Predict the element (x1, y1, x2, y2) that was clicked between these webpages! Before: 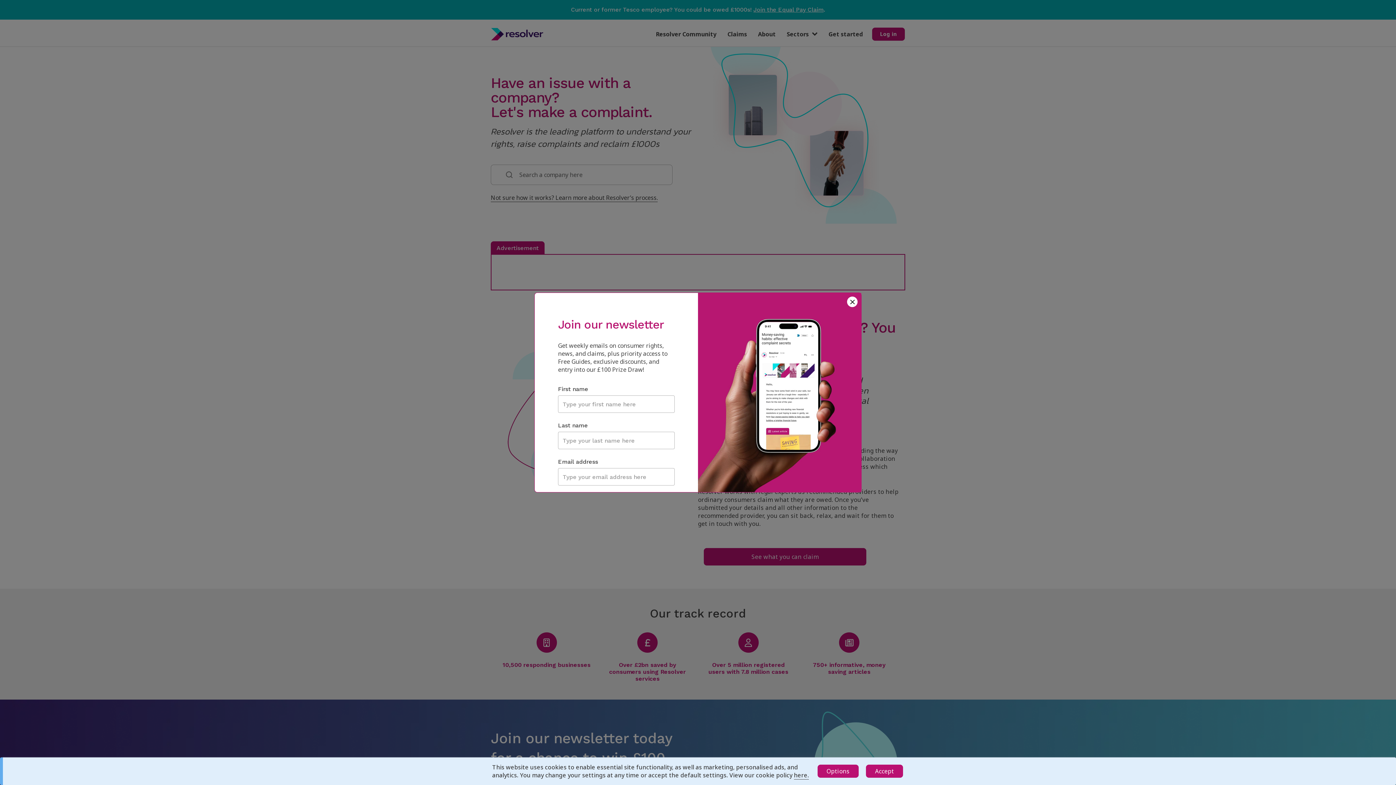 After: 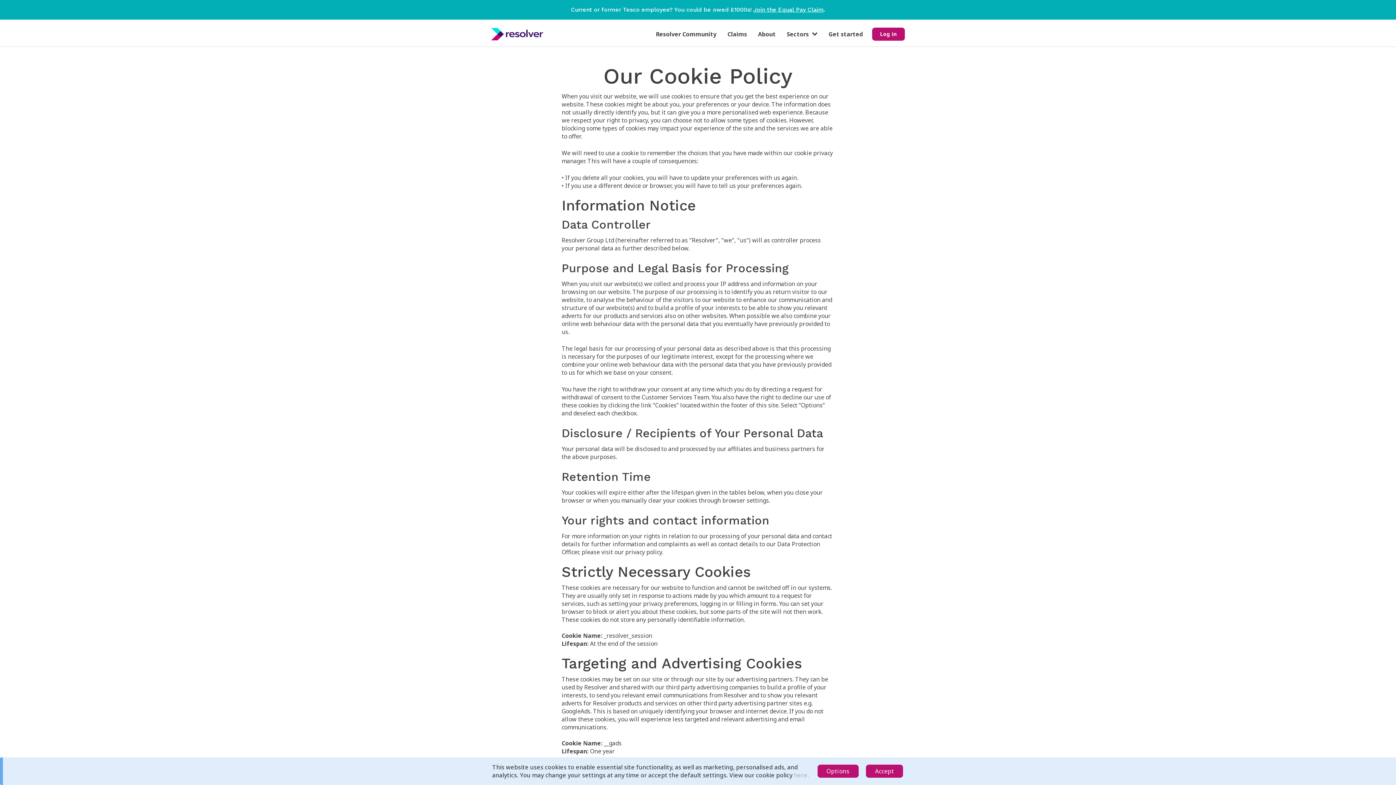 Action: bbox: (794, 771, 809, 780) label: here.